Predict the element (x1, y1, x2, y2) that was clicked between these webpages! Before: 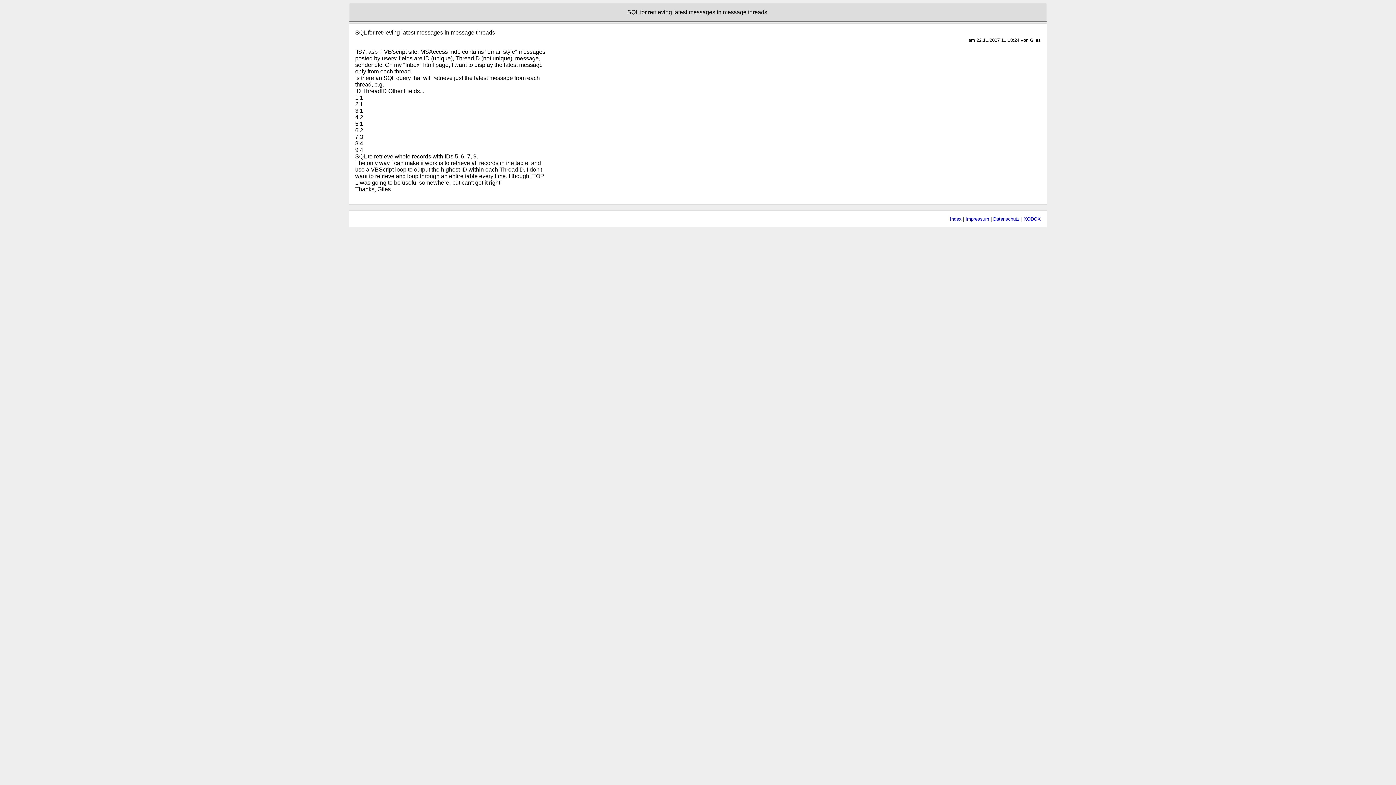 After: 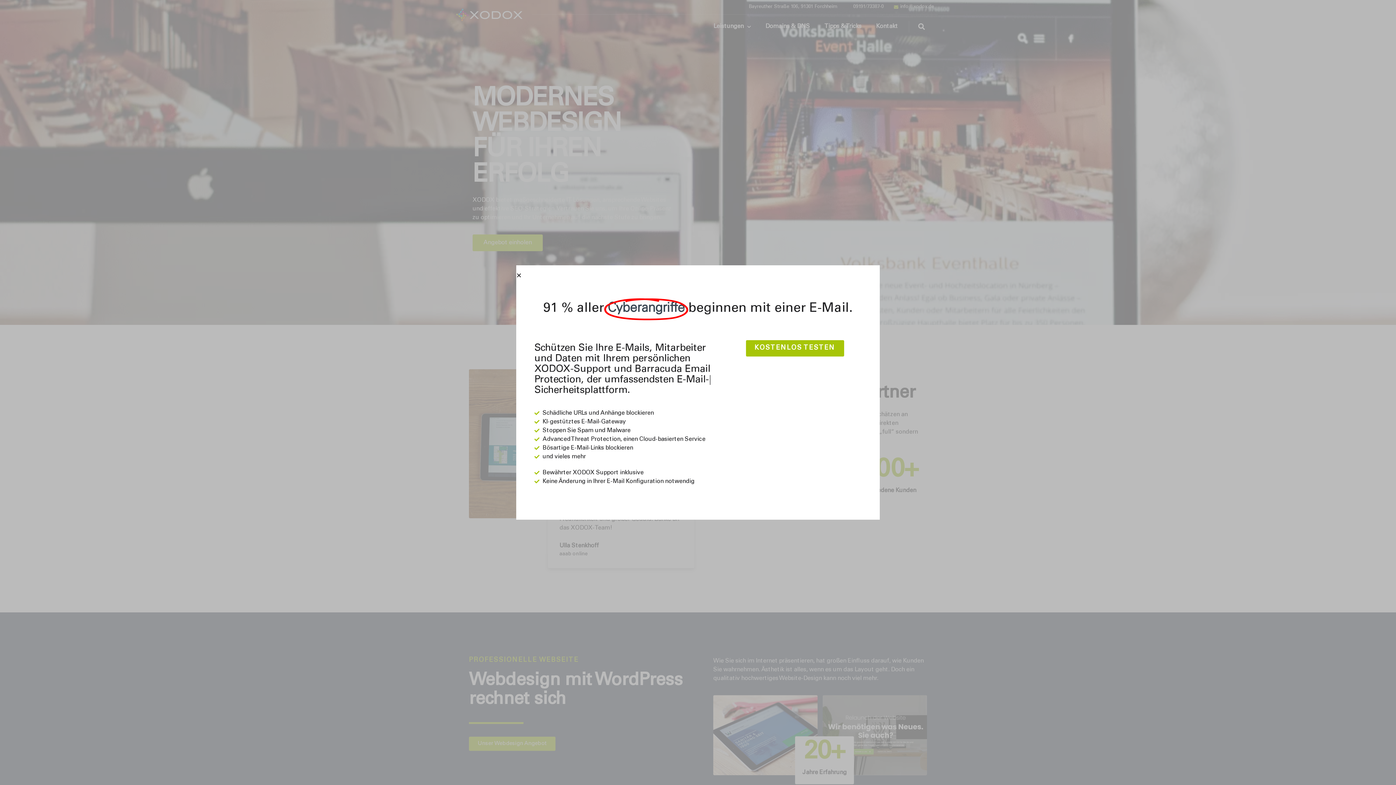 Action: label: XODOX bbox: (1024, 216, 1041, 221)